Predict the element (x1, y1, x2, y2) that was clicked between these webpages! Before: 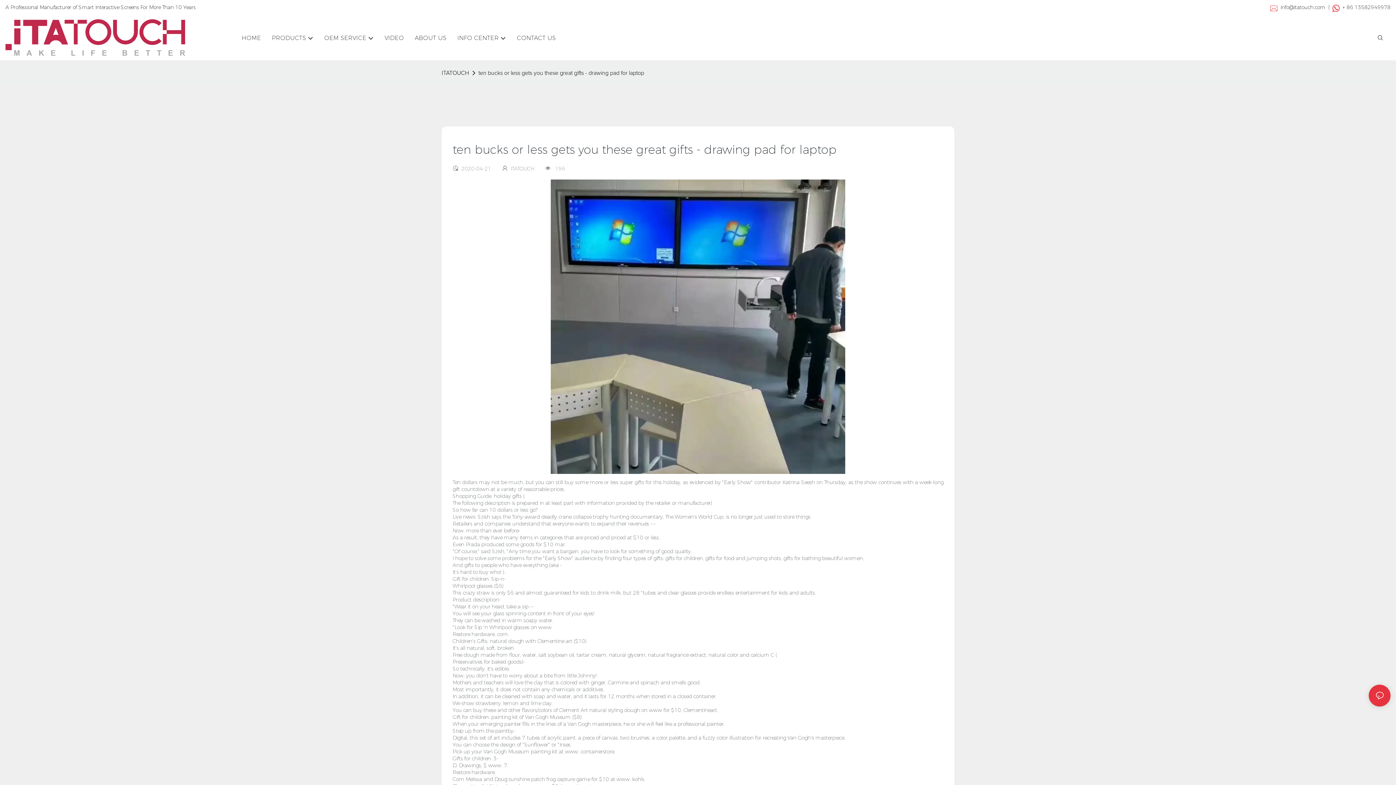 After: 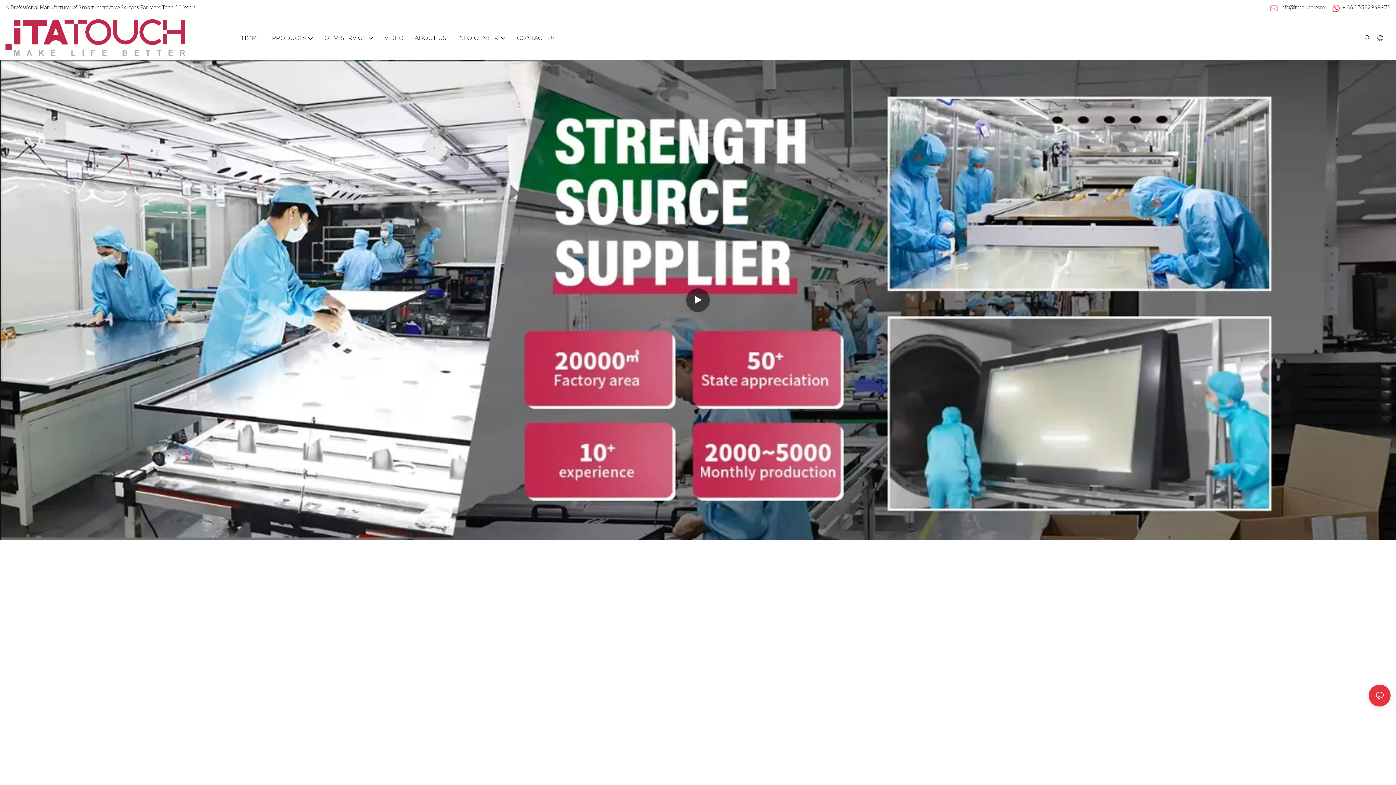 Action: bbox: (441, 67, 470, 78) label: ITATOUCH